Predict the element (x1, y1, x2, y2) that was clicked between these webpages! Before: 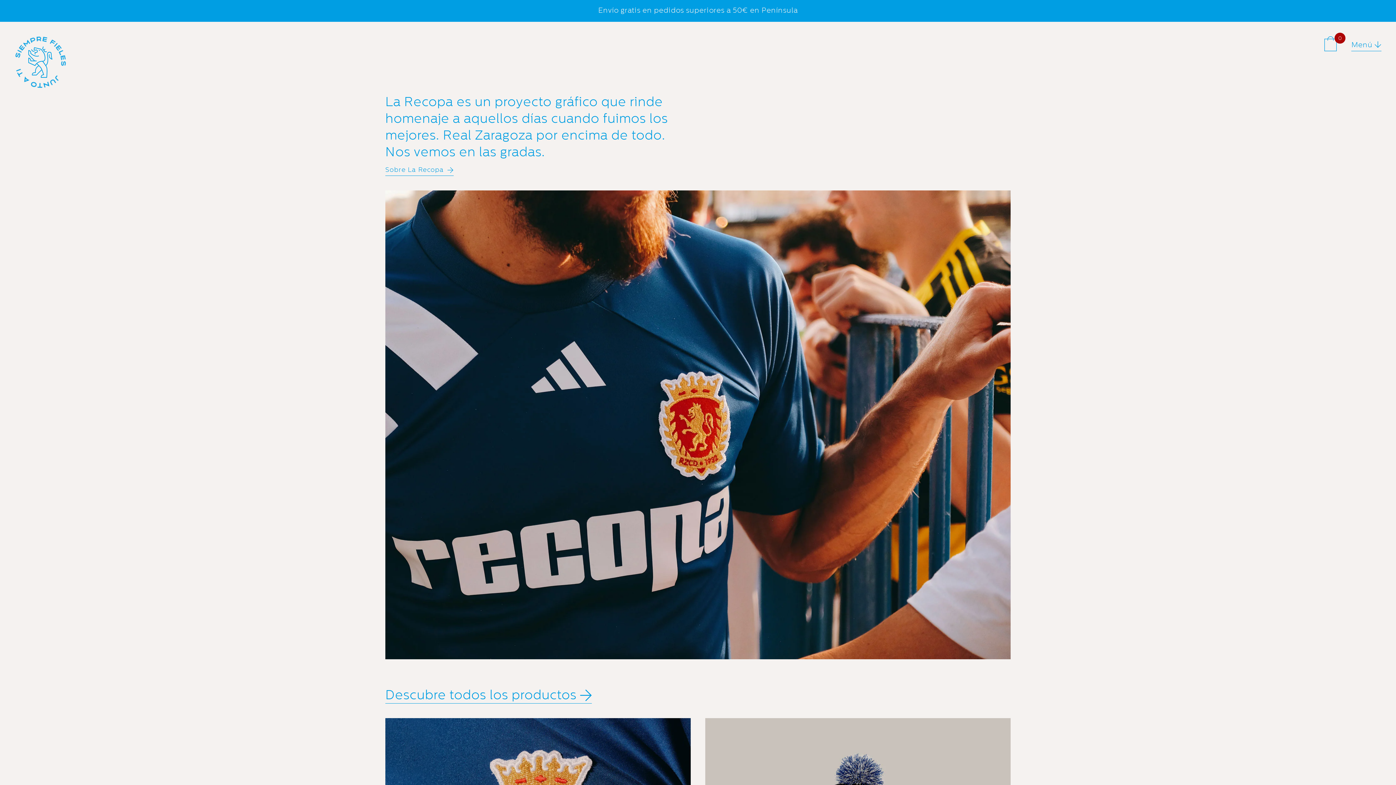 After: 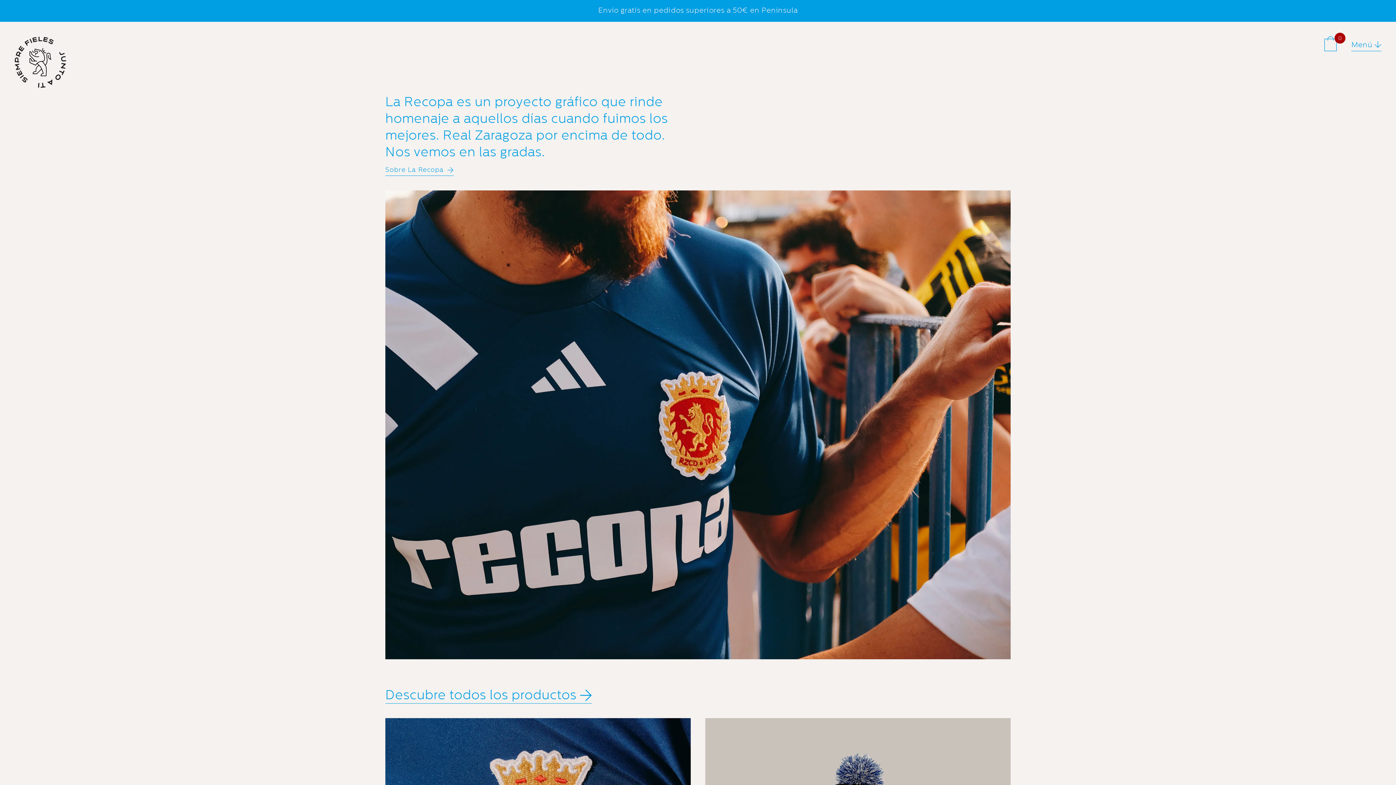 Action: bbox: (14, 36, 66, 88)